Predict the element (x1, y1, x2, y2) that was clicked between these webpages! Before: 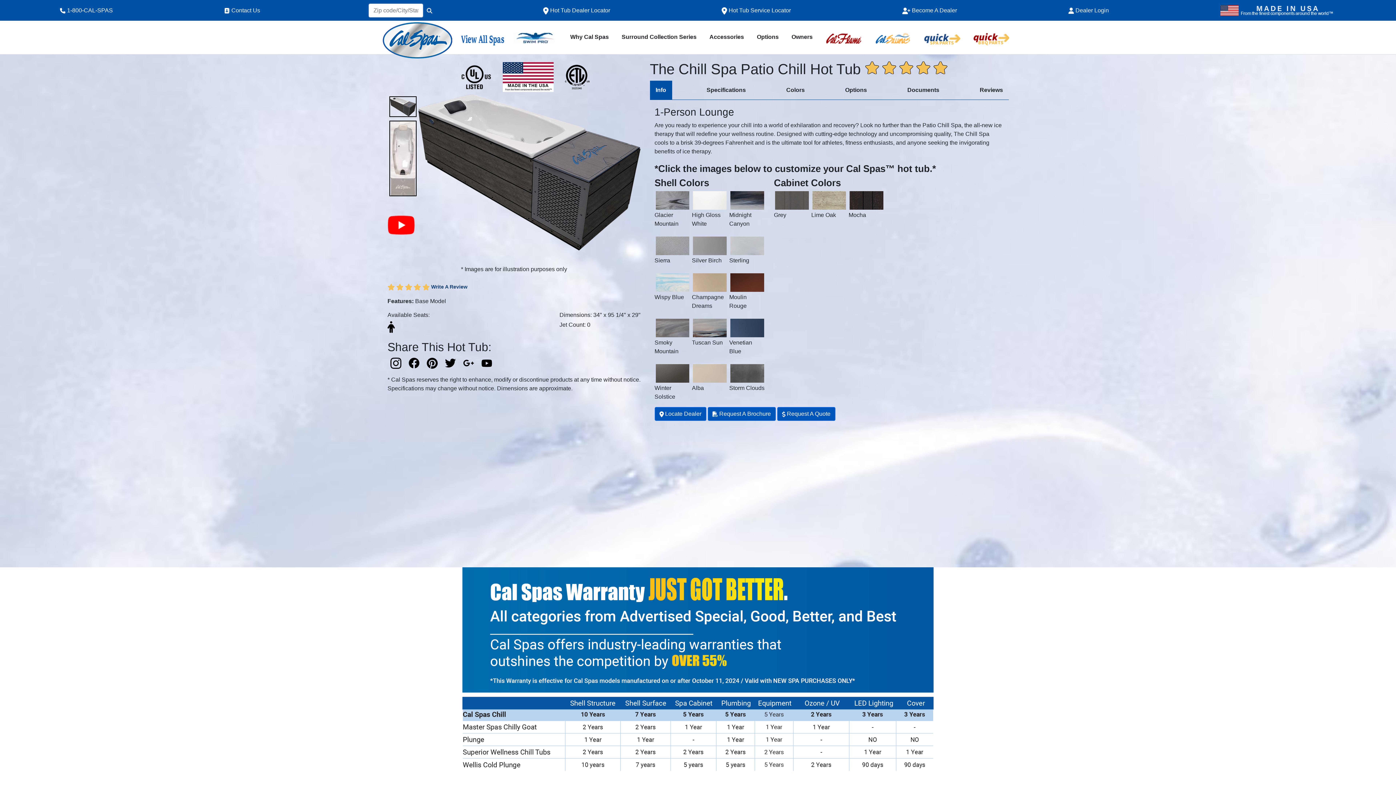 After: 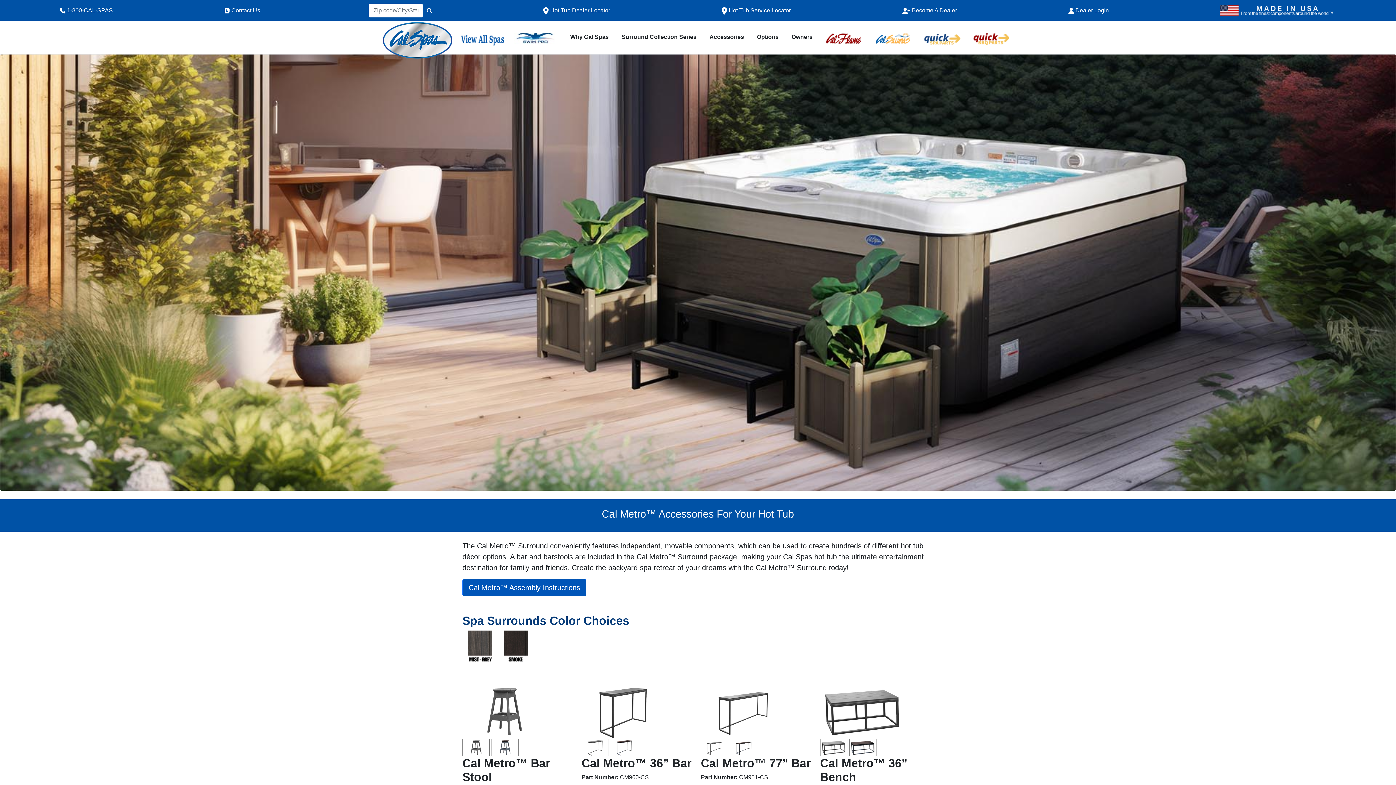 Action: label: Accessories bbox: (706, 29, 747, 44)